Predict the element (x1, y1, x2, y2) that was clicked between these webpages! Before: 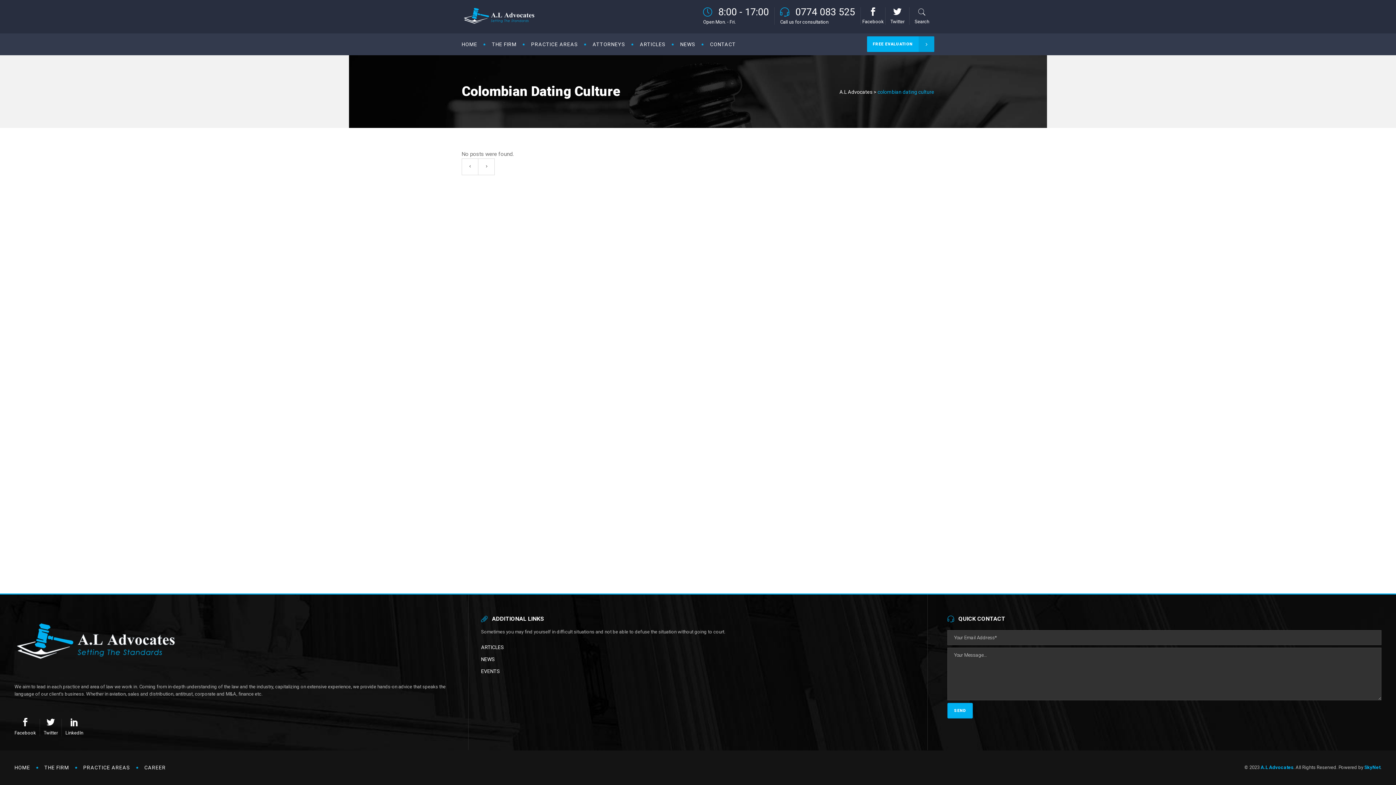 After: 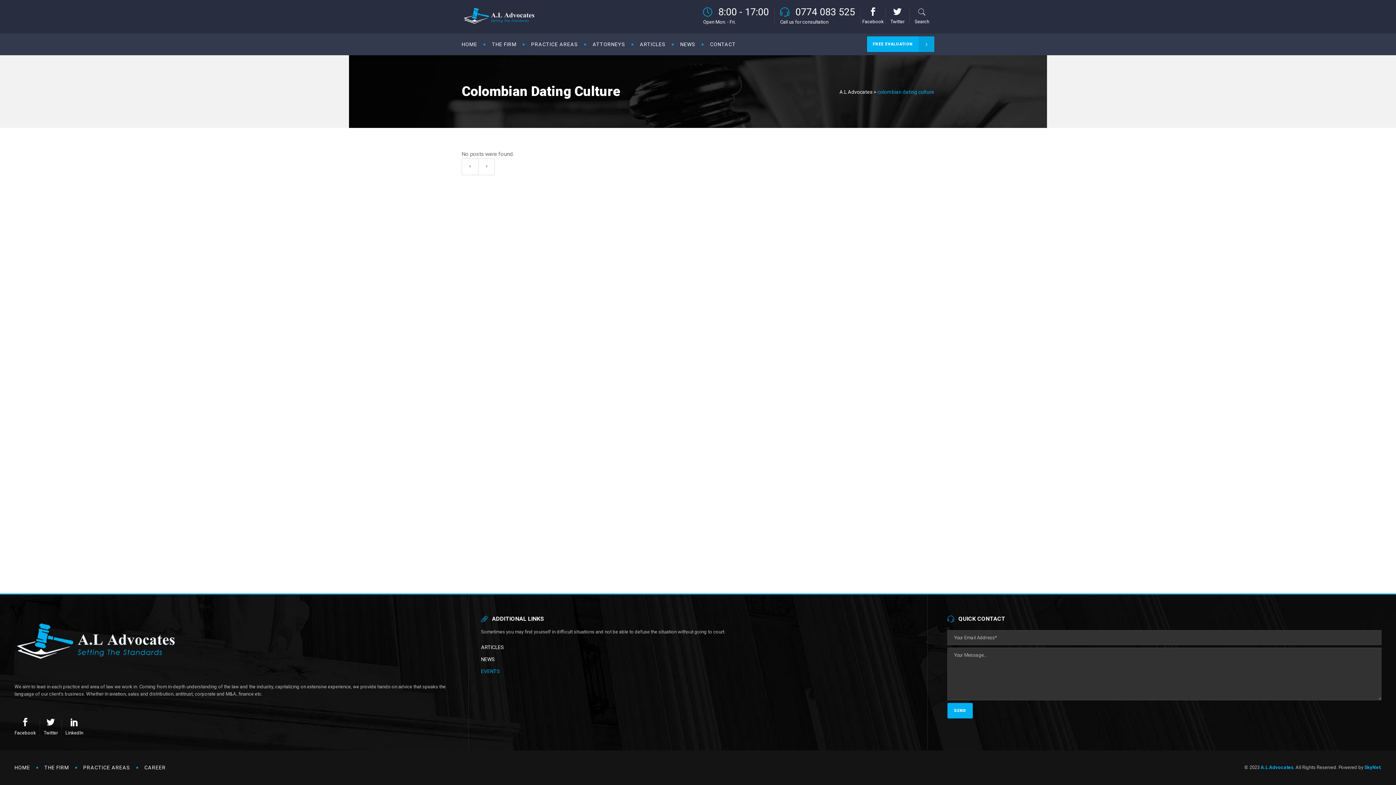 Action: label: EVENTS bbox: (481, 668, 500, 674)